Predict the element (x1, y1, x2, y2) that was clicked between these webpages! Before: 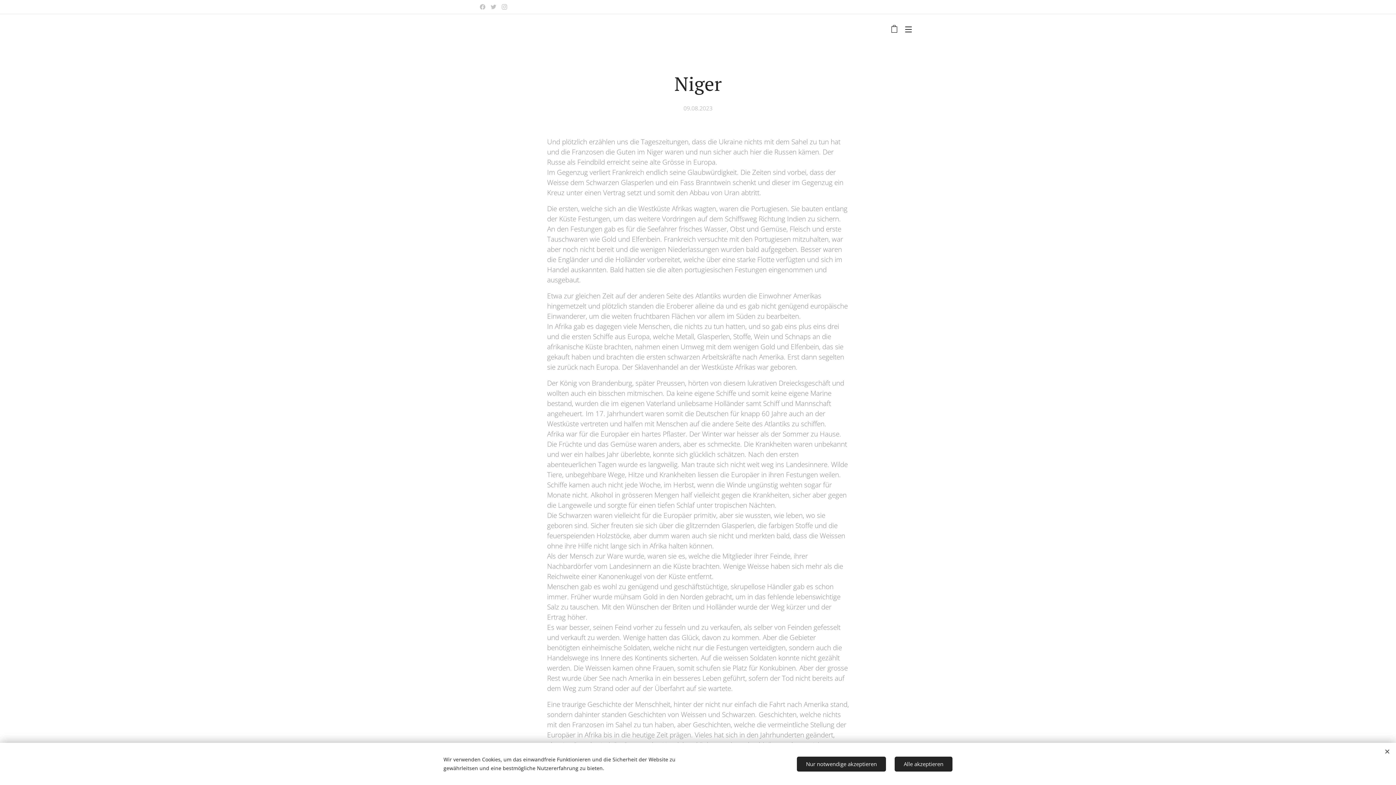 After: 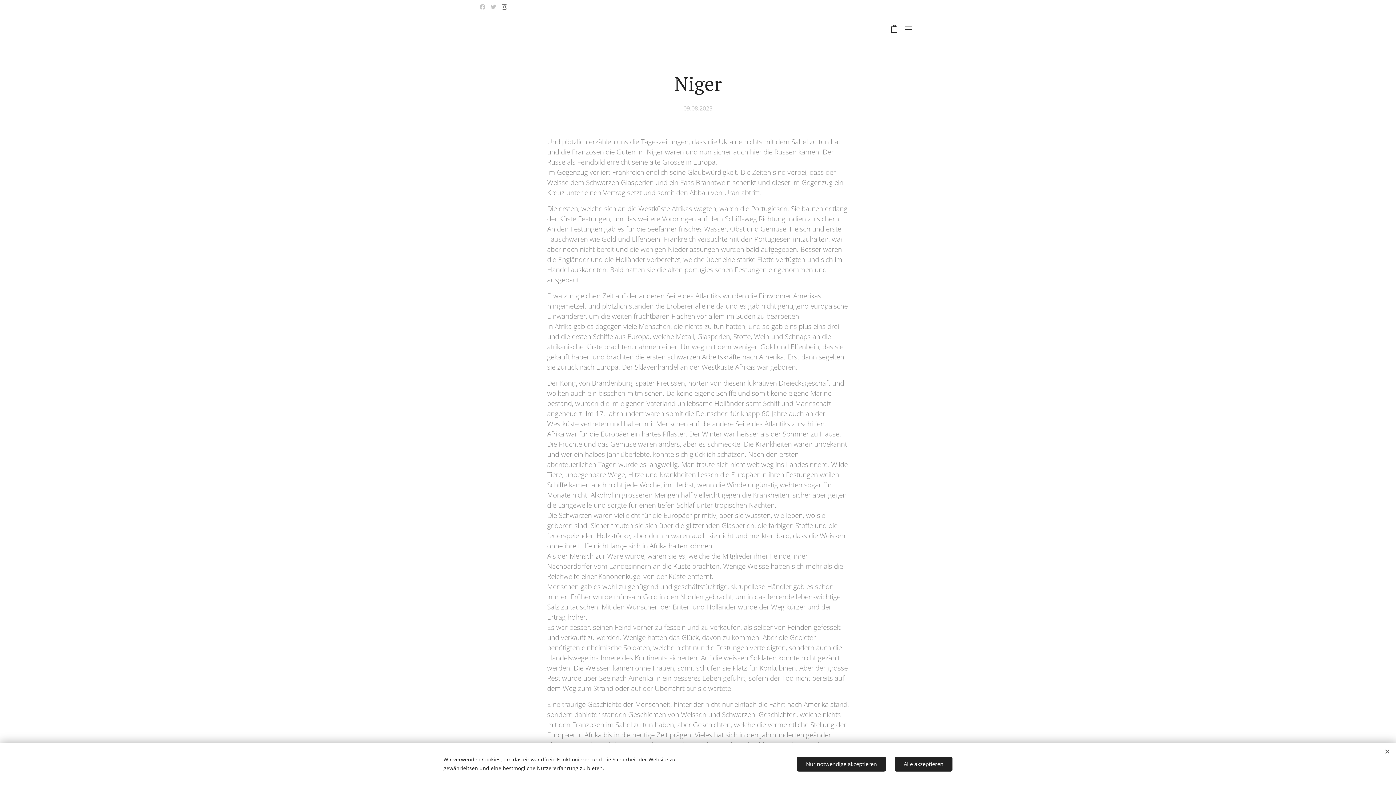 Action: bbox: (500, 0, 509, 13)